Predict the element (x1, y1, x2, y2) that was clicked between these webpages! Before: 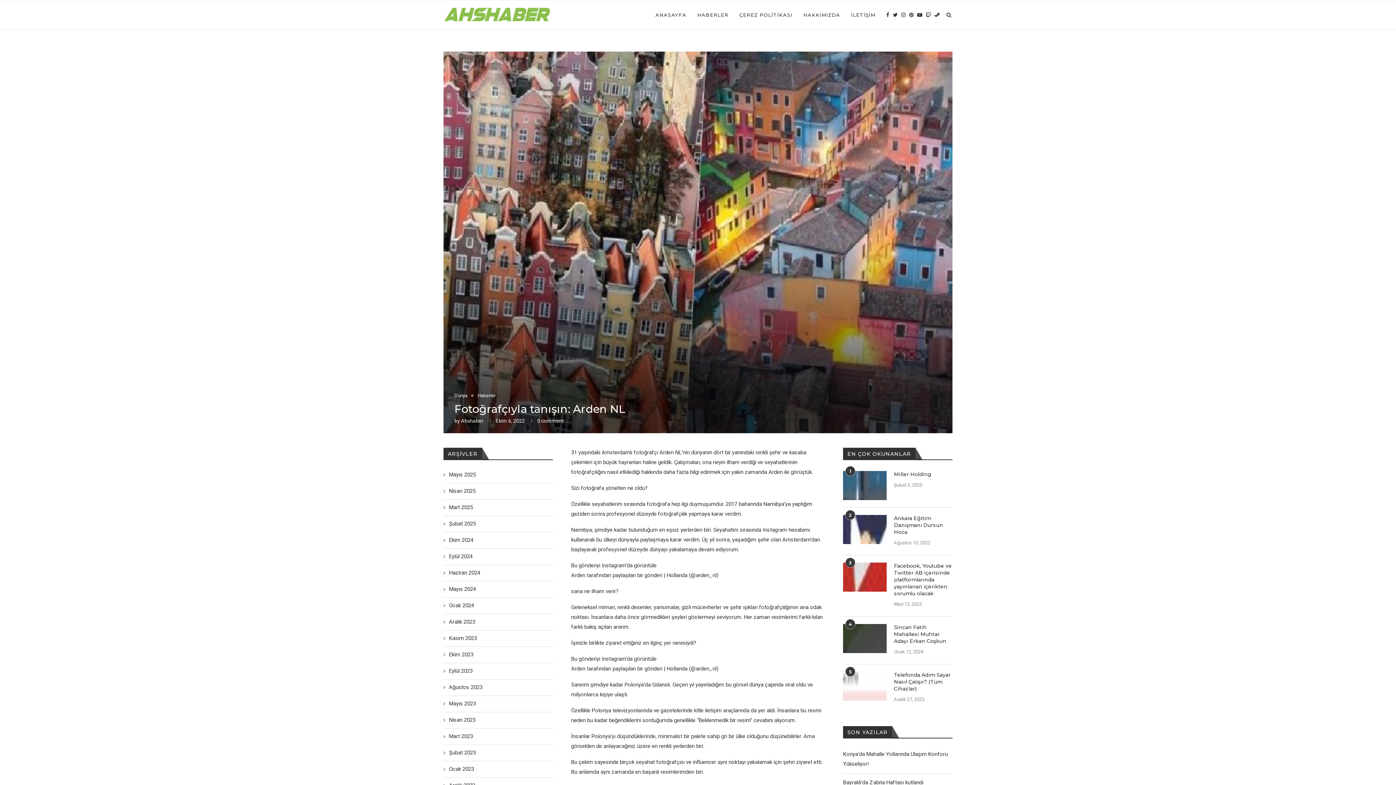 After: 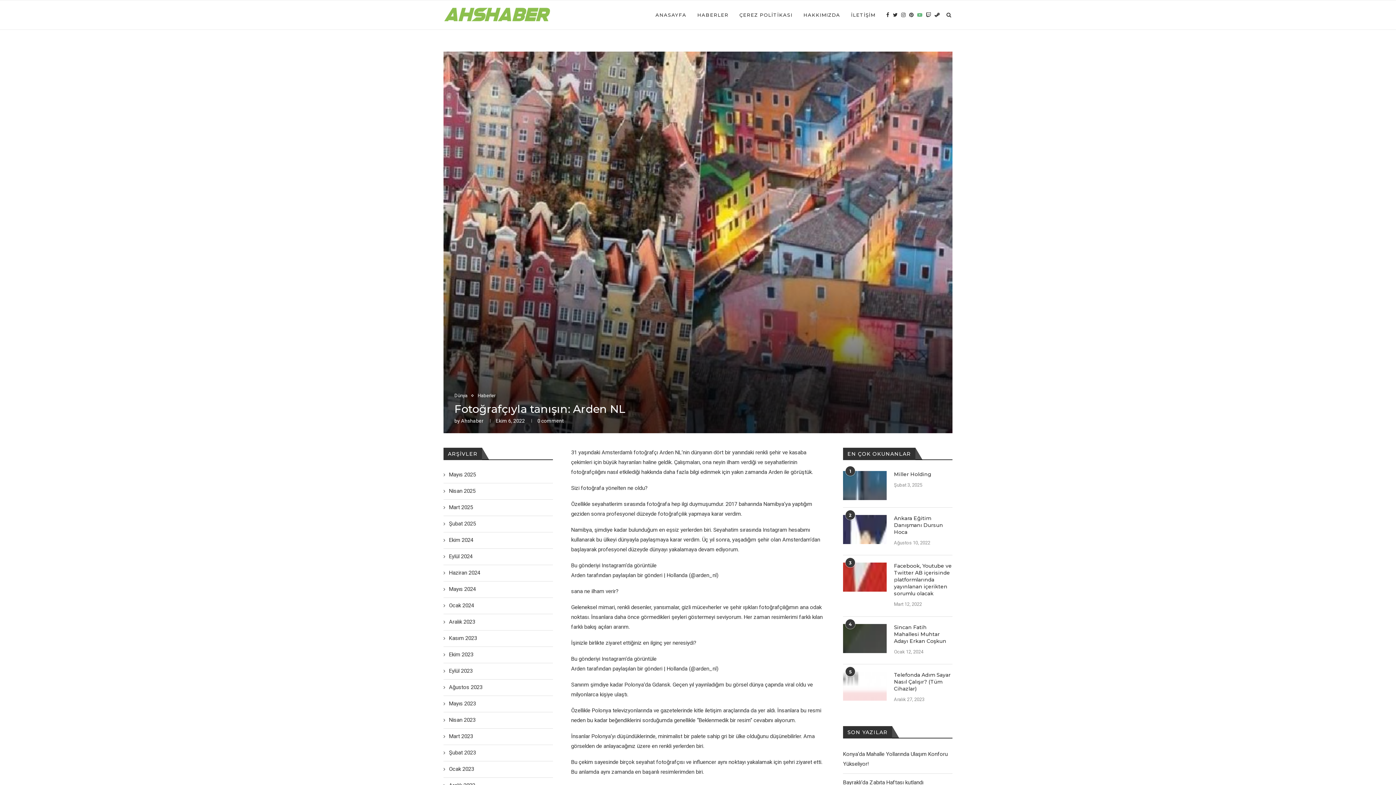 Action: bbox: (917, 0, 922, 29)